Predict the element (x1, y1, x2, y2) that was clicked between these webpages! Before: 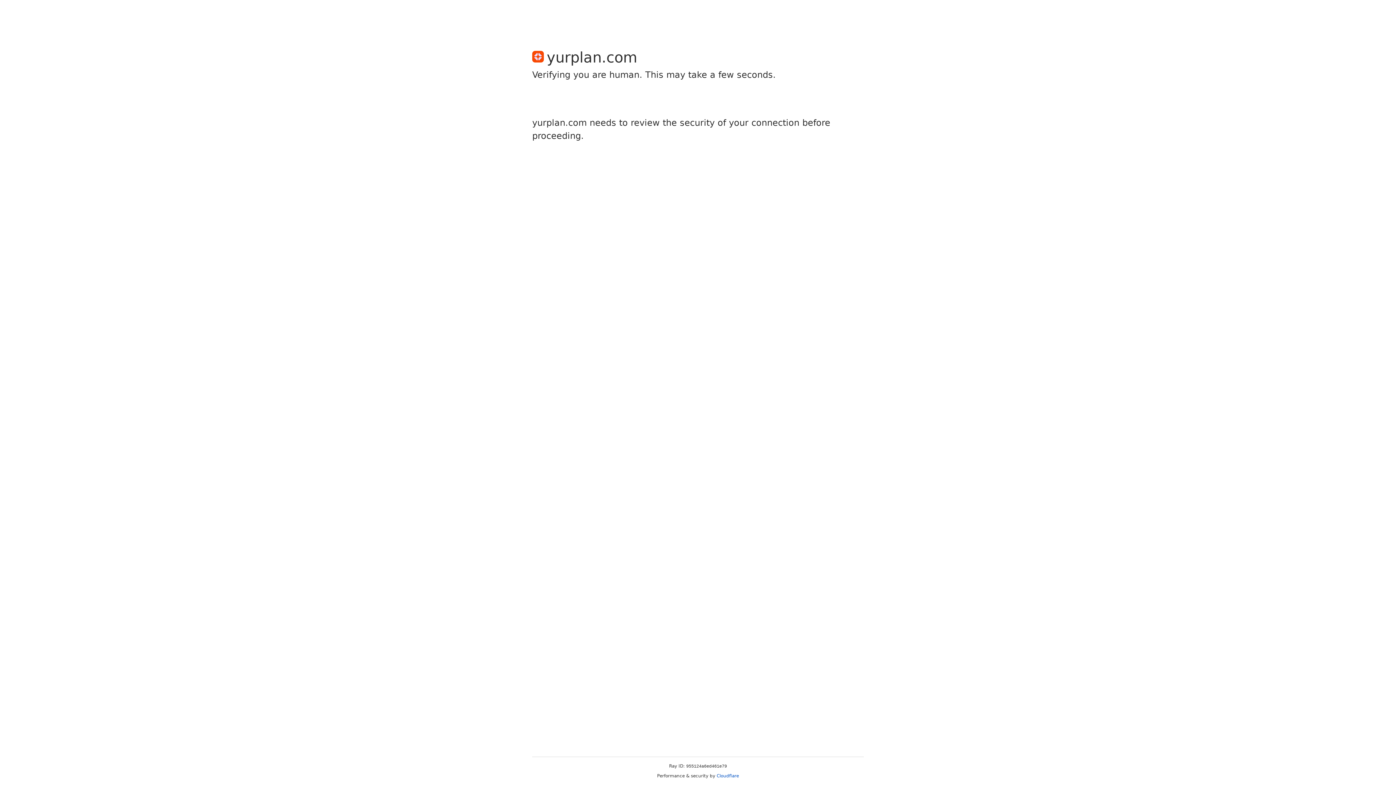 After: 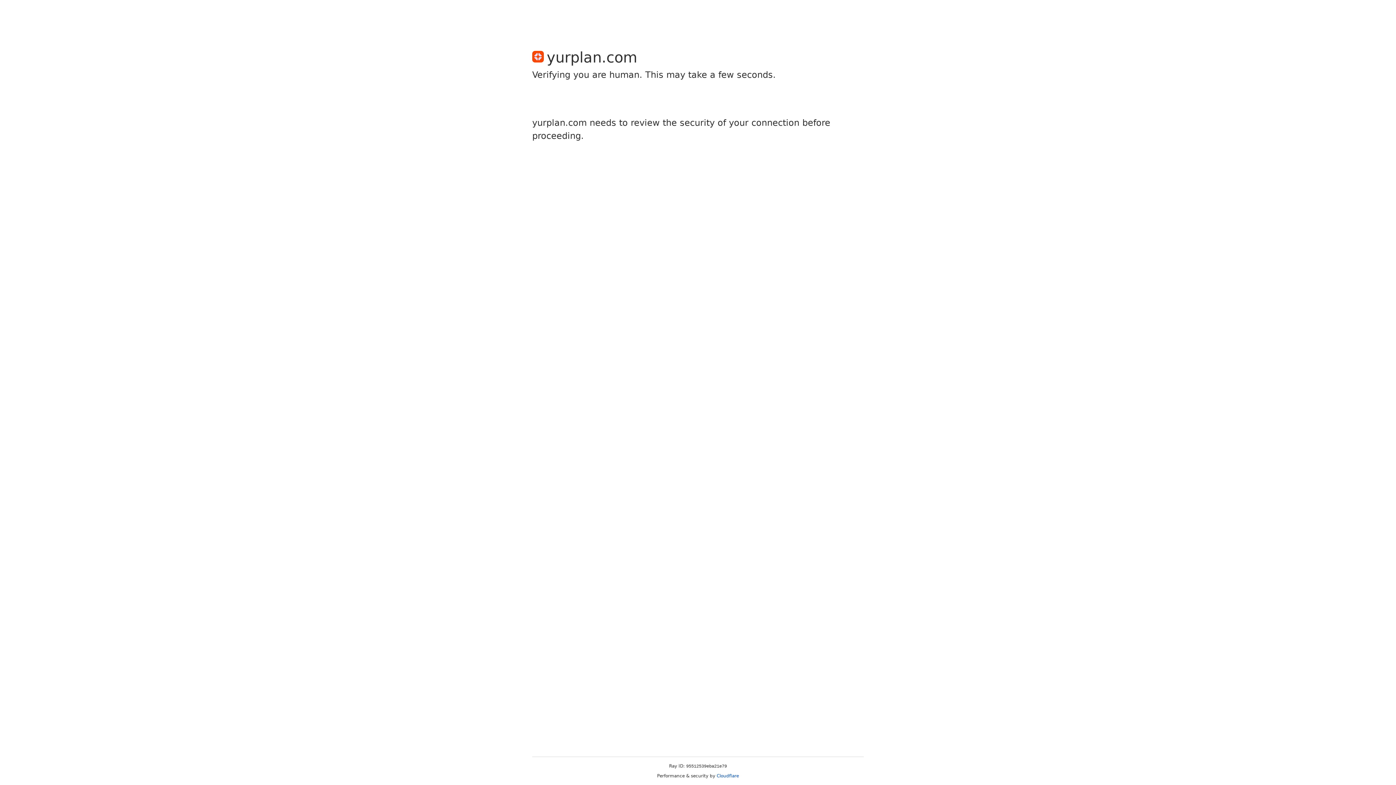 Action: bbox: (716, 773, 739, 778) label: Cloudflare